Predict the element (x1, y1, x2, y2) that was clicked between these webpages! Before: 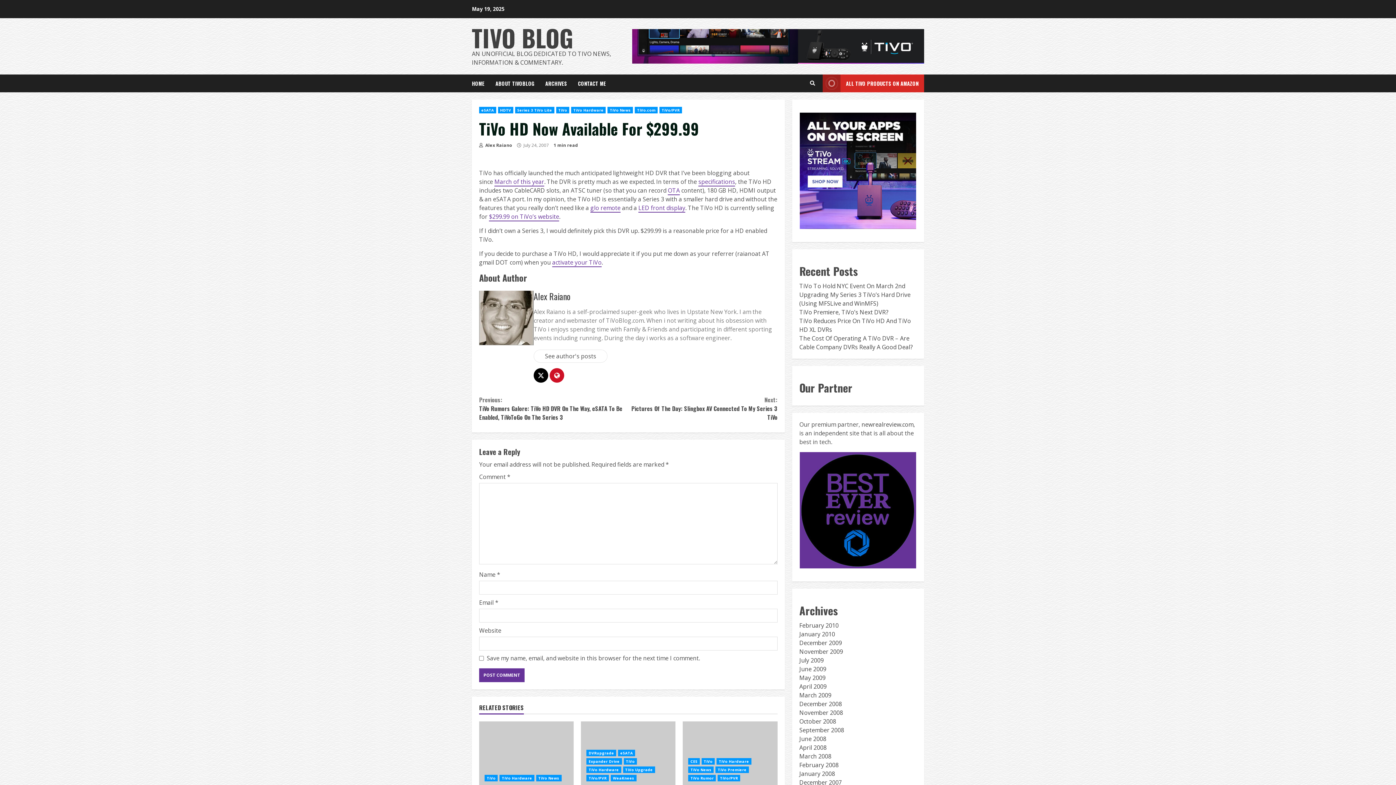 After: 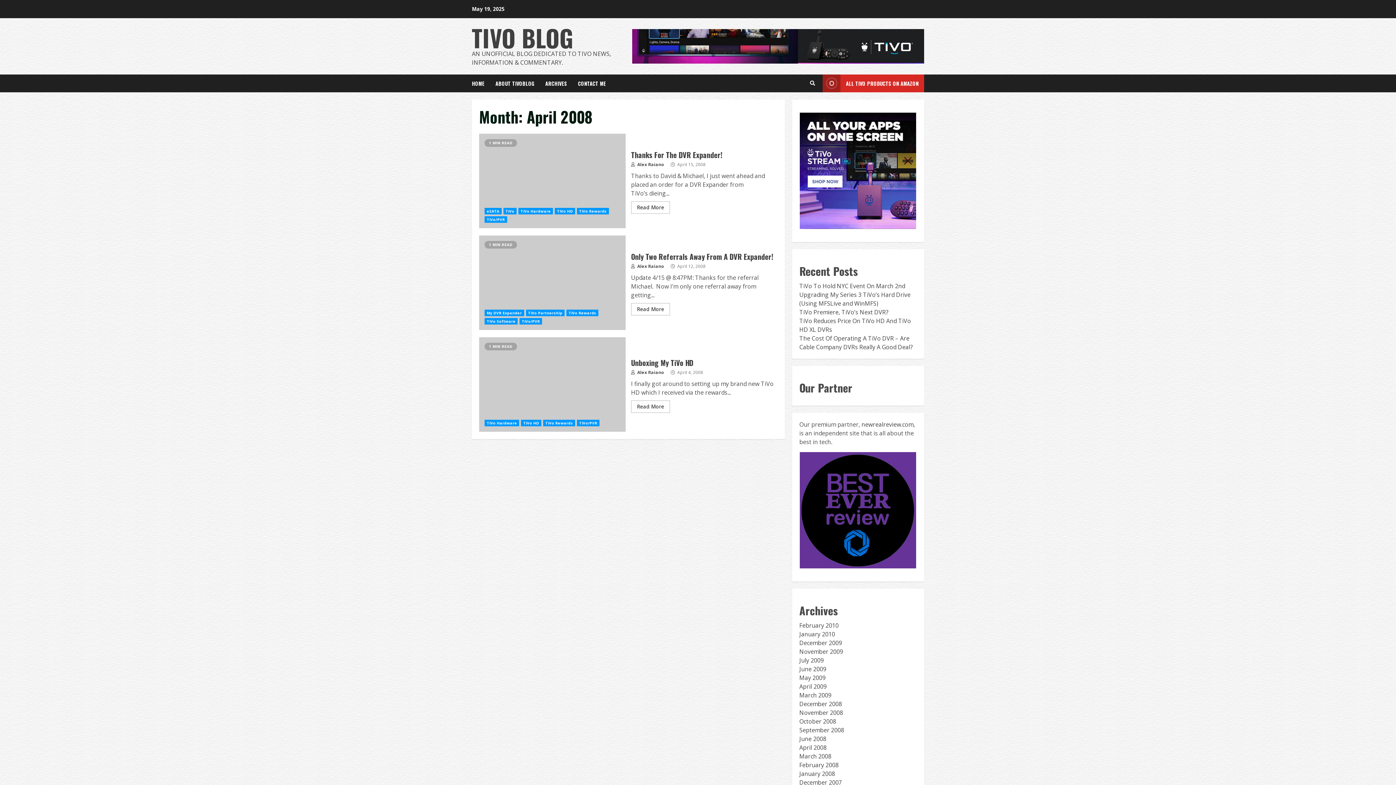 Action: bbox: (799, 743, 826, 751) label: April 2008